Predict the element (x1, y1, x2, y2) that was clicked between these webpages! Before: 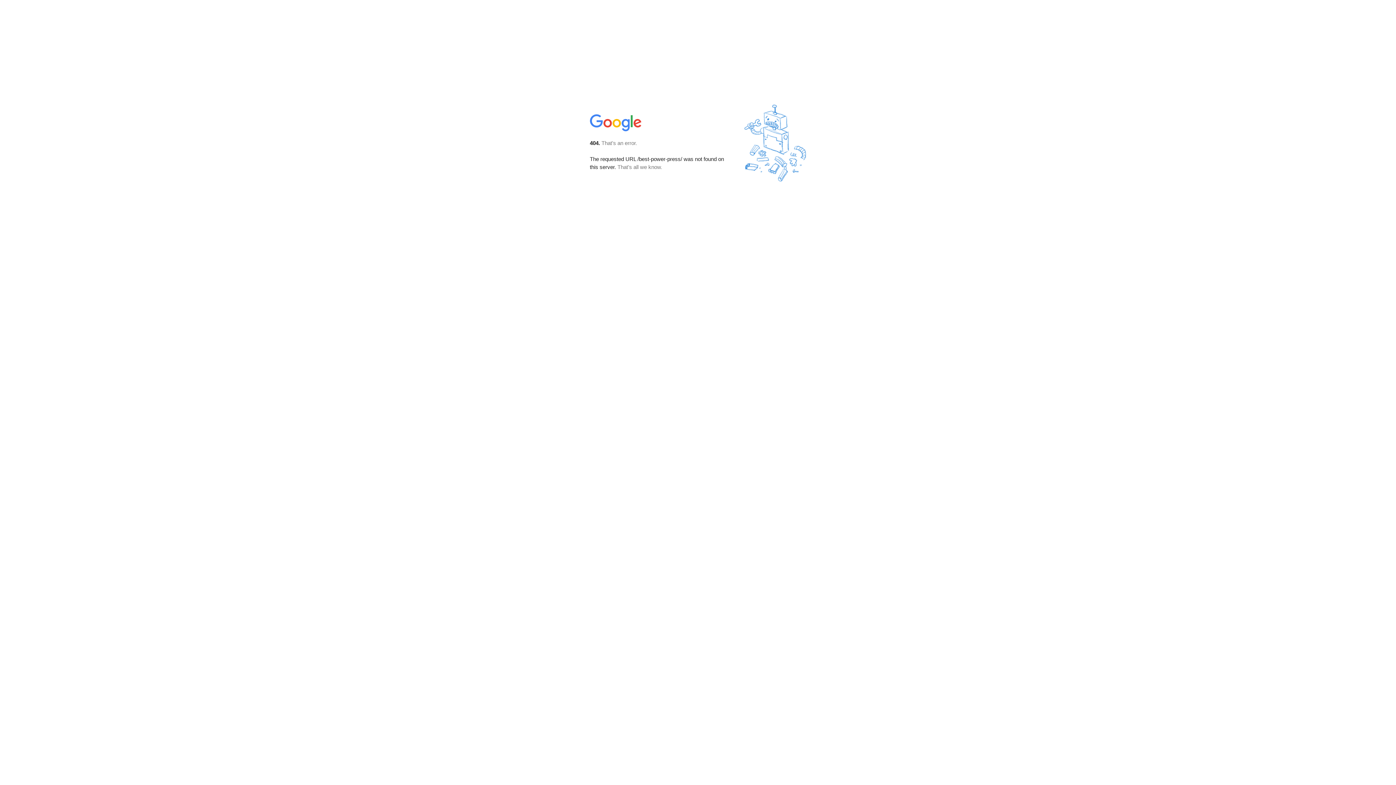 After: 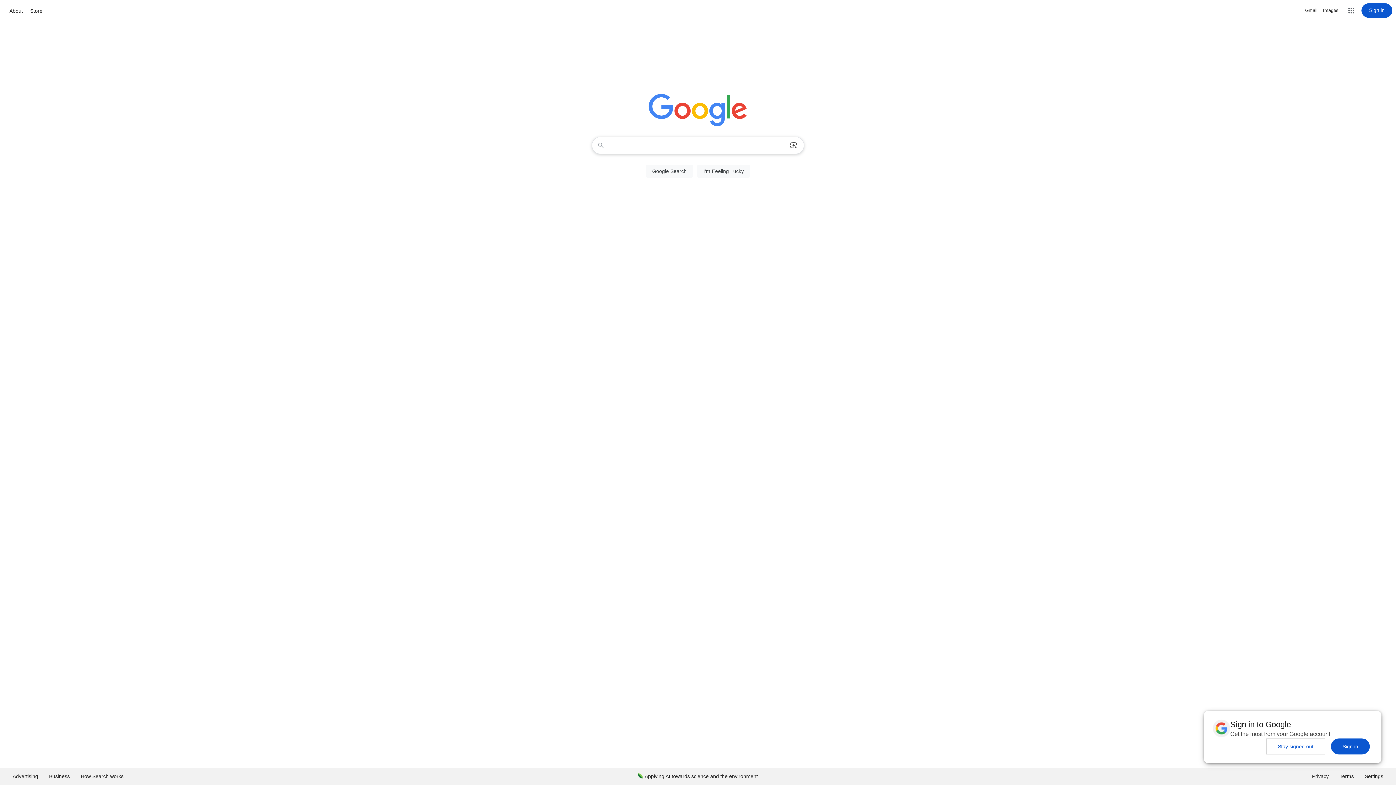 Action: bbox: (590, 127, 642, 134)